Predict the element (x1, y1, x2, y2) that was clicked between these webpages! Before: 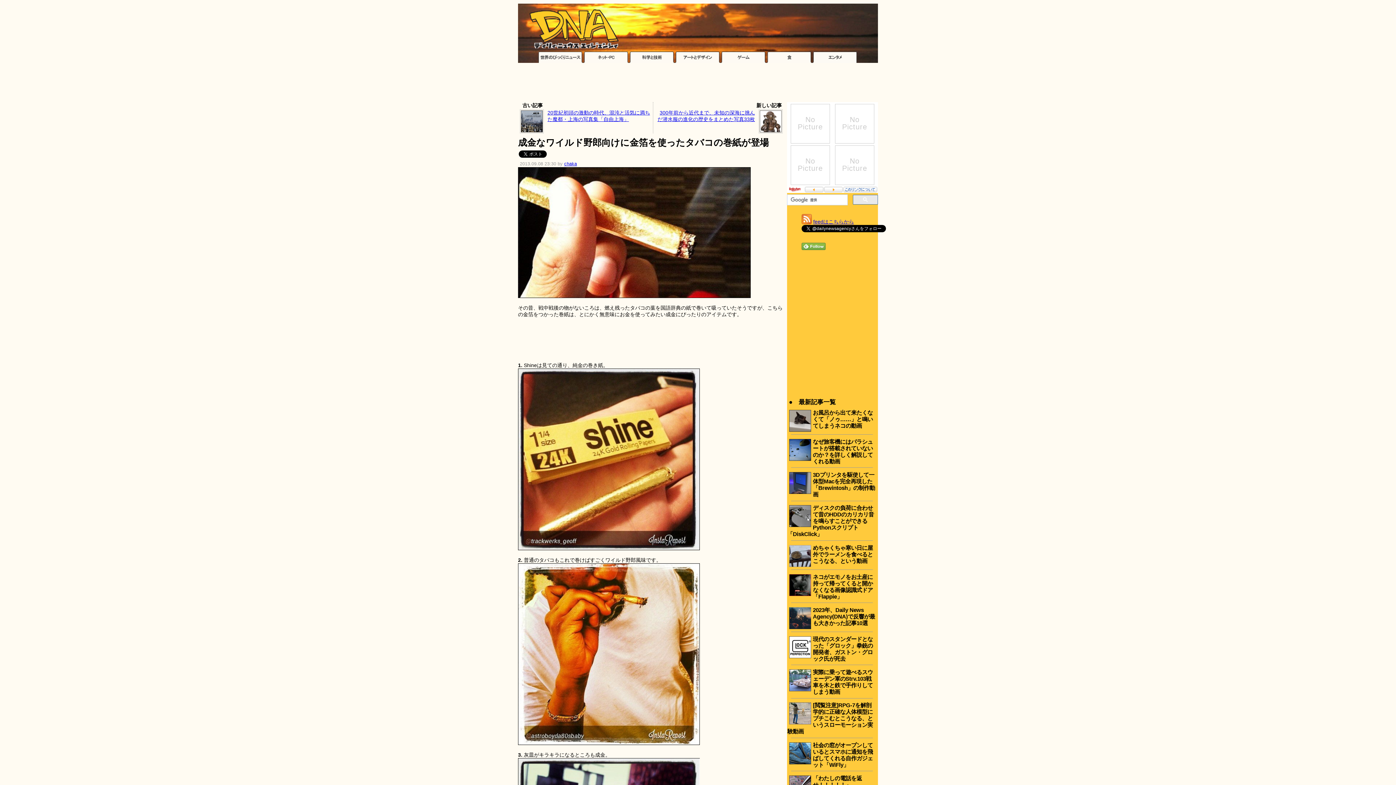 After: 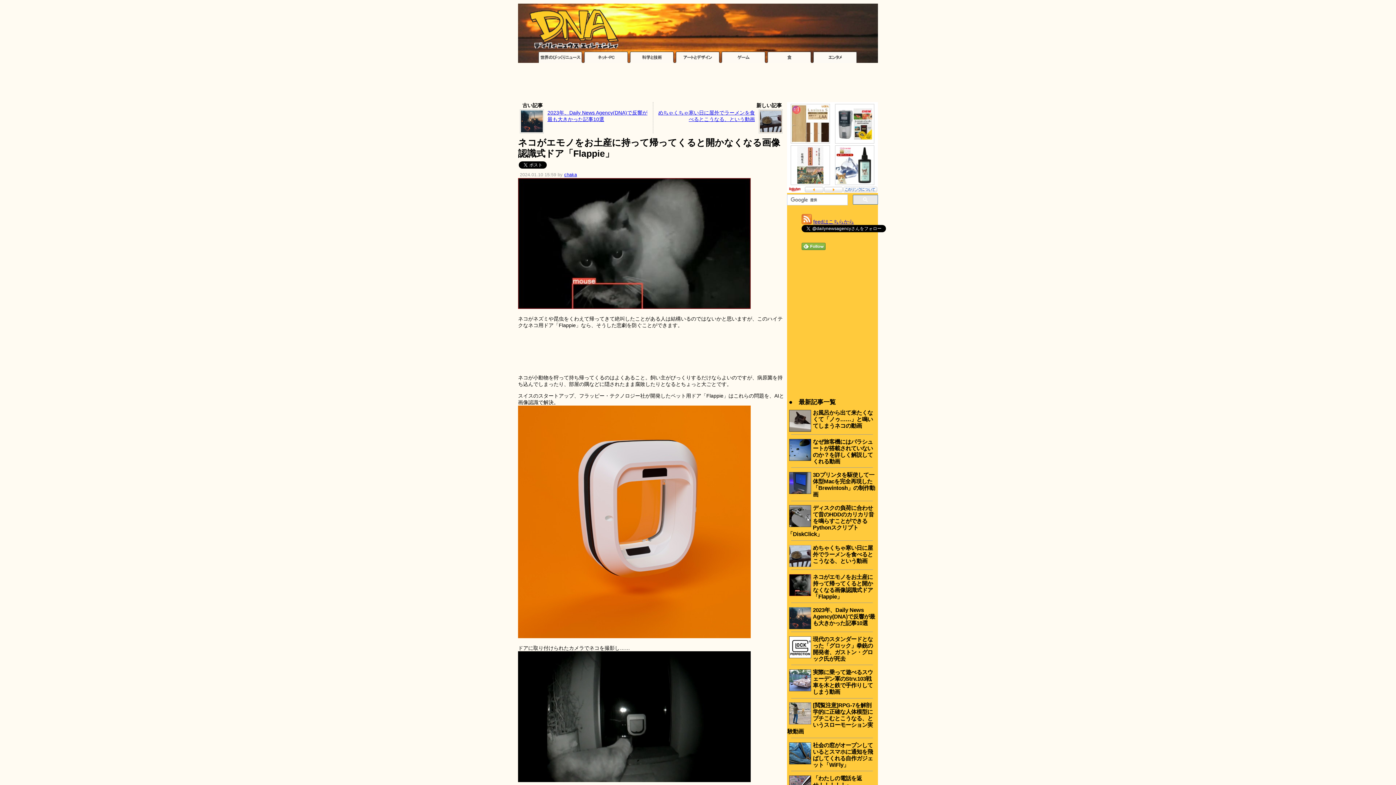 Action: label: ネコがエモノをお土産に持って帰ってくると開かなくなる画像認識式ドア「Flappie」 bbox: (813, 574, 873, 599)